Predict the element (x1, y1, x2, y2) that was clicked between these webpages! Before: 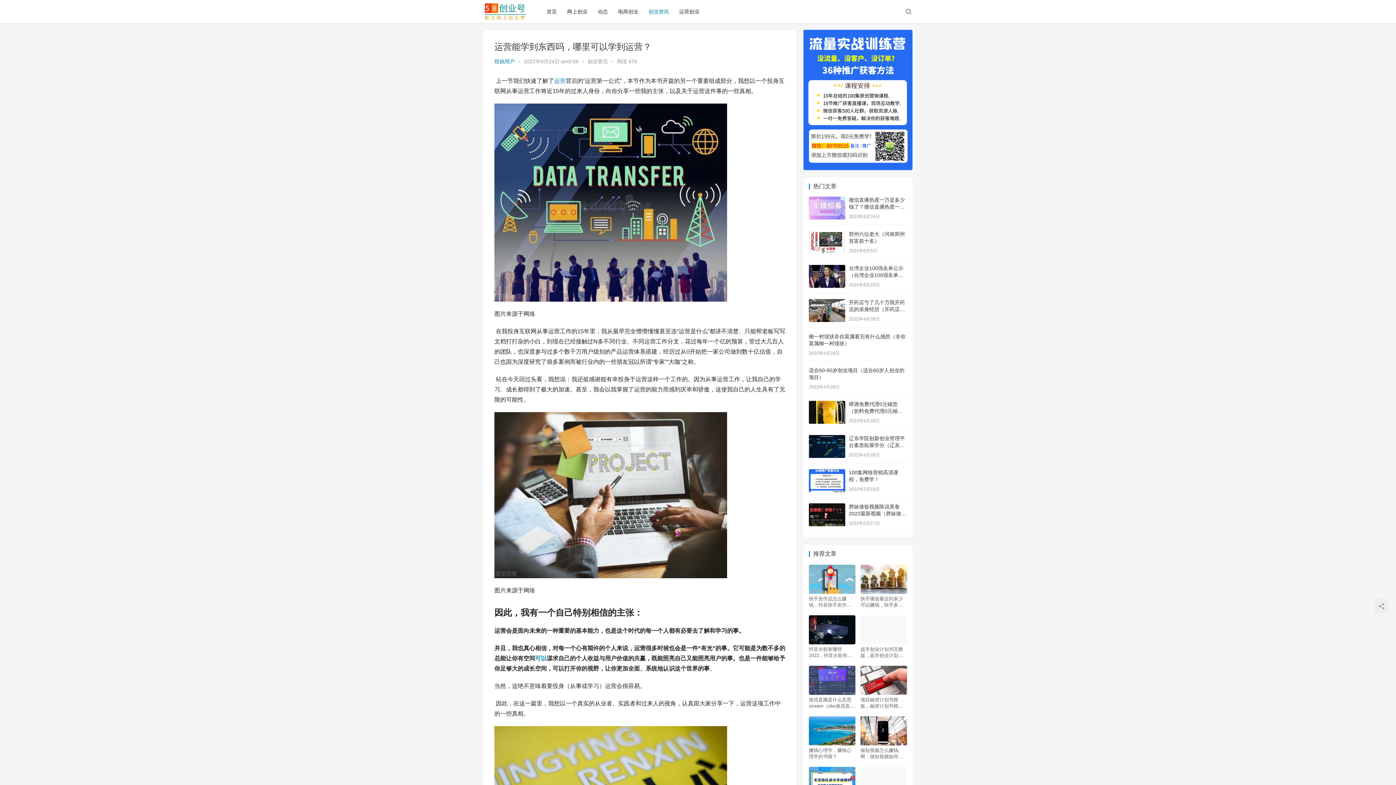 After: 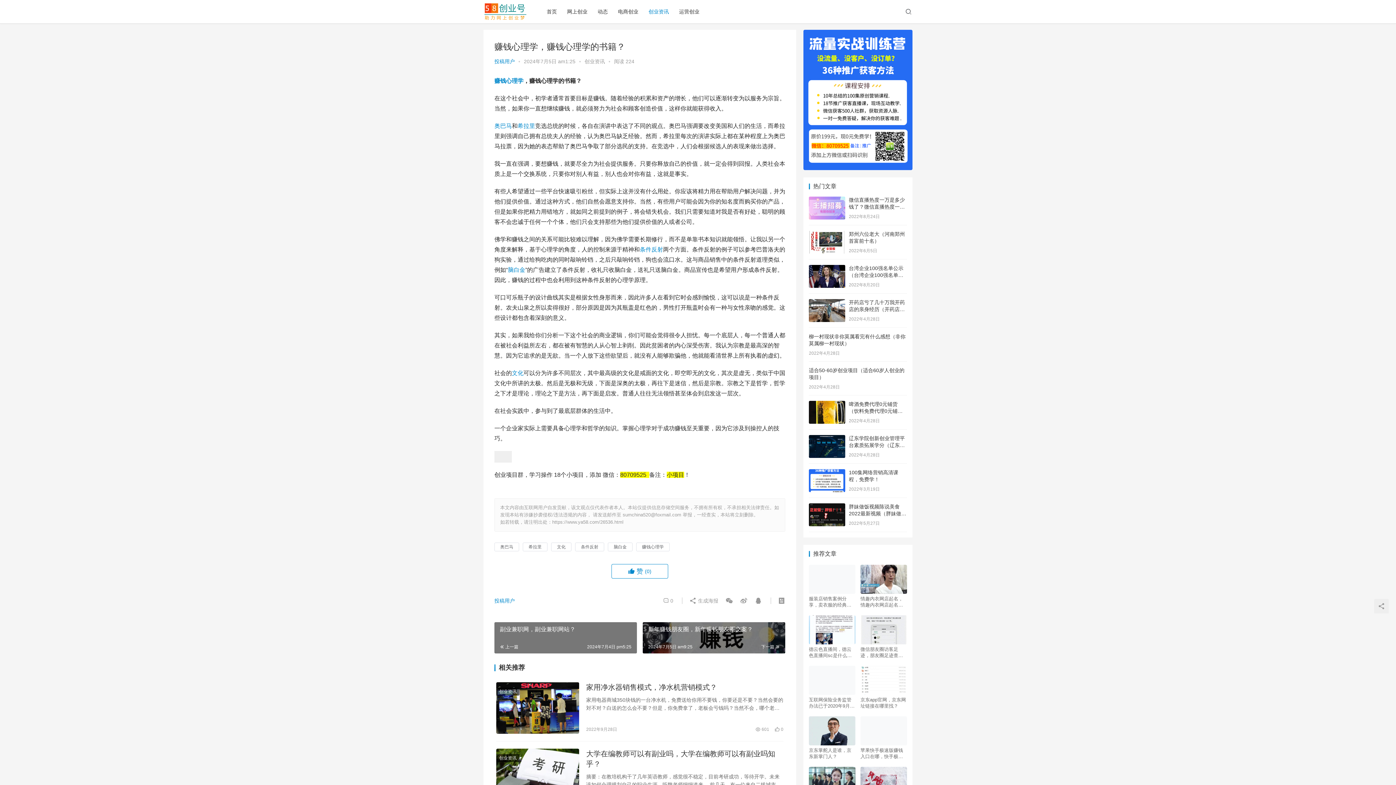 Action: bbox: (809, 747, 855, 760) label: 赚钱心理学，赚钱心理学的书籍？